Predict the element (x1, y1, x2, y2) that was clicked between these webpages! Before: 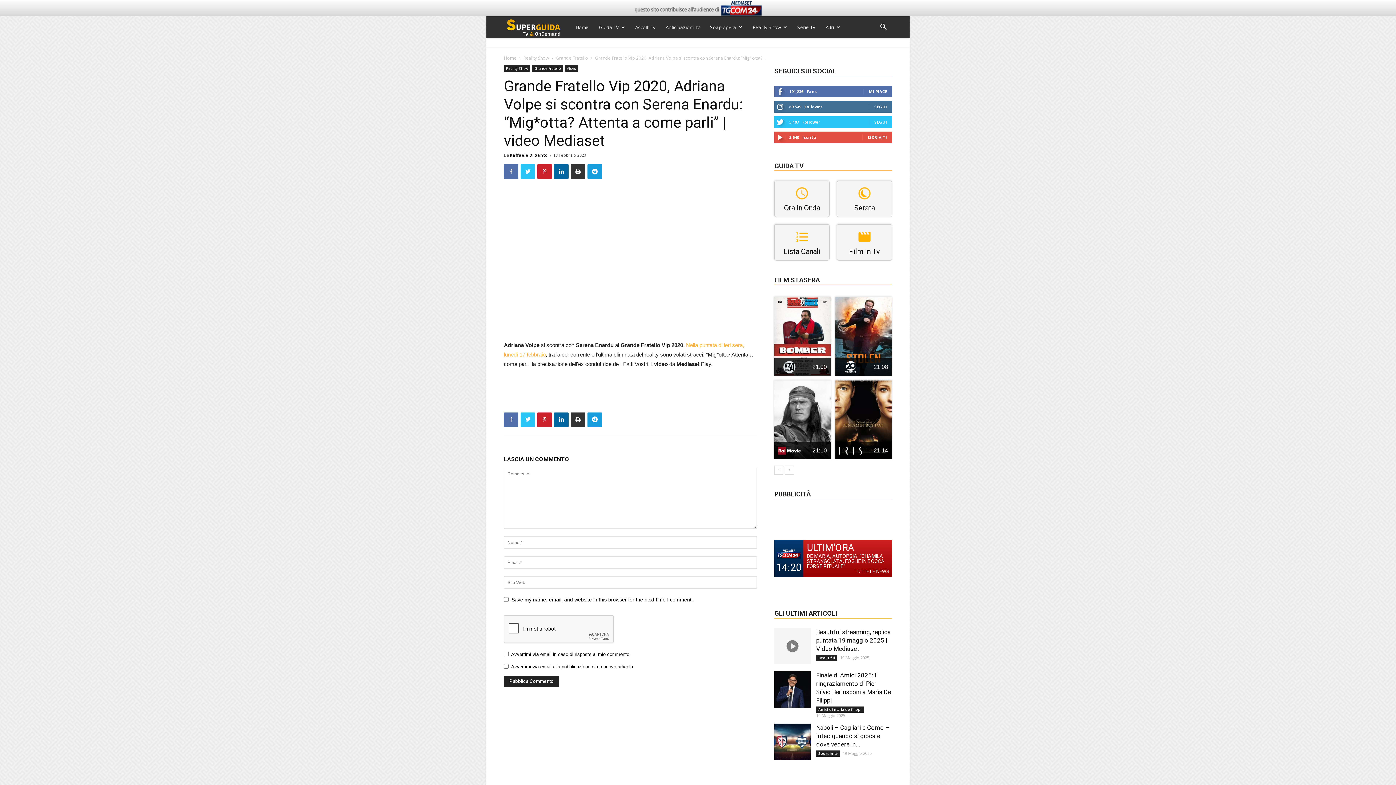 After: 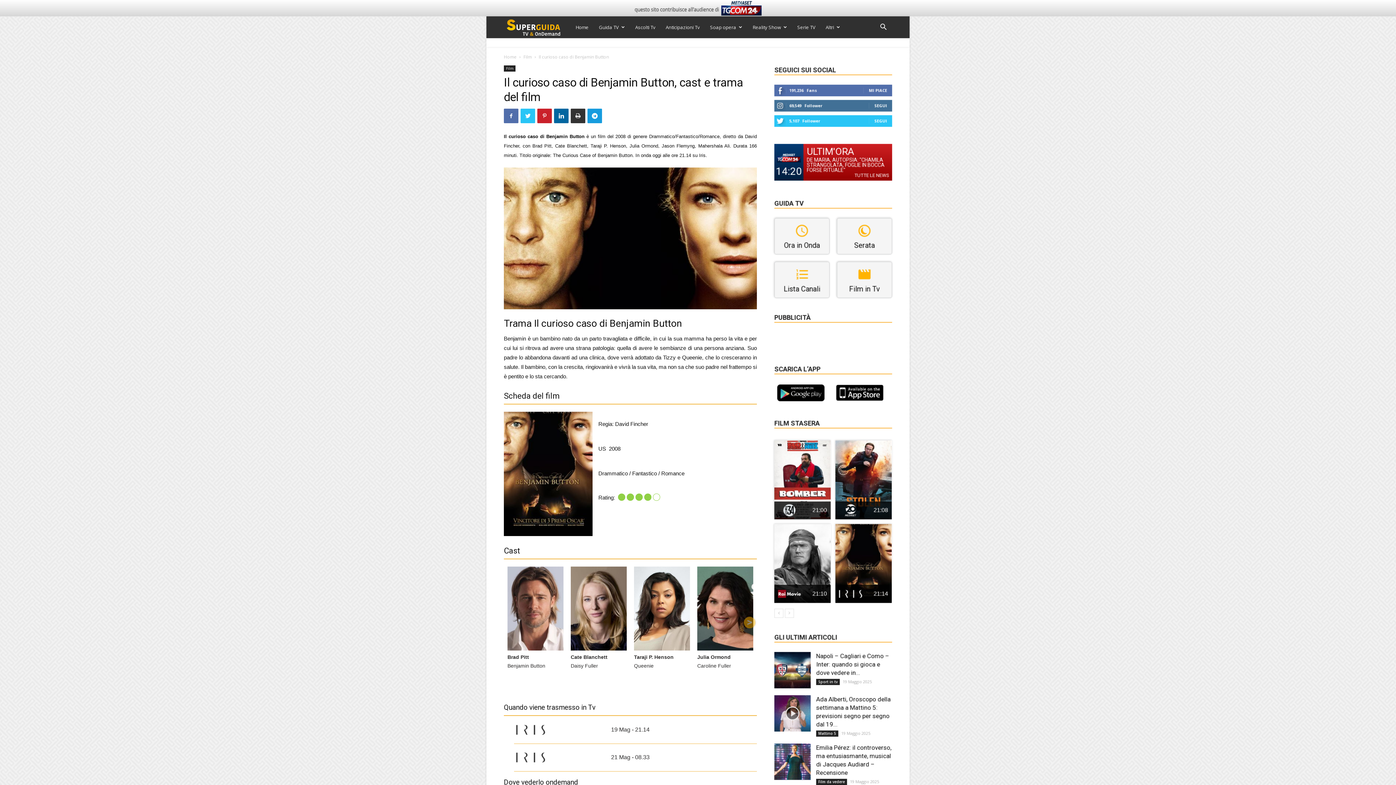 Action: label: 	21:14 bbox: (835, 380, 892, 459)